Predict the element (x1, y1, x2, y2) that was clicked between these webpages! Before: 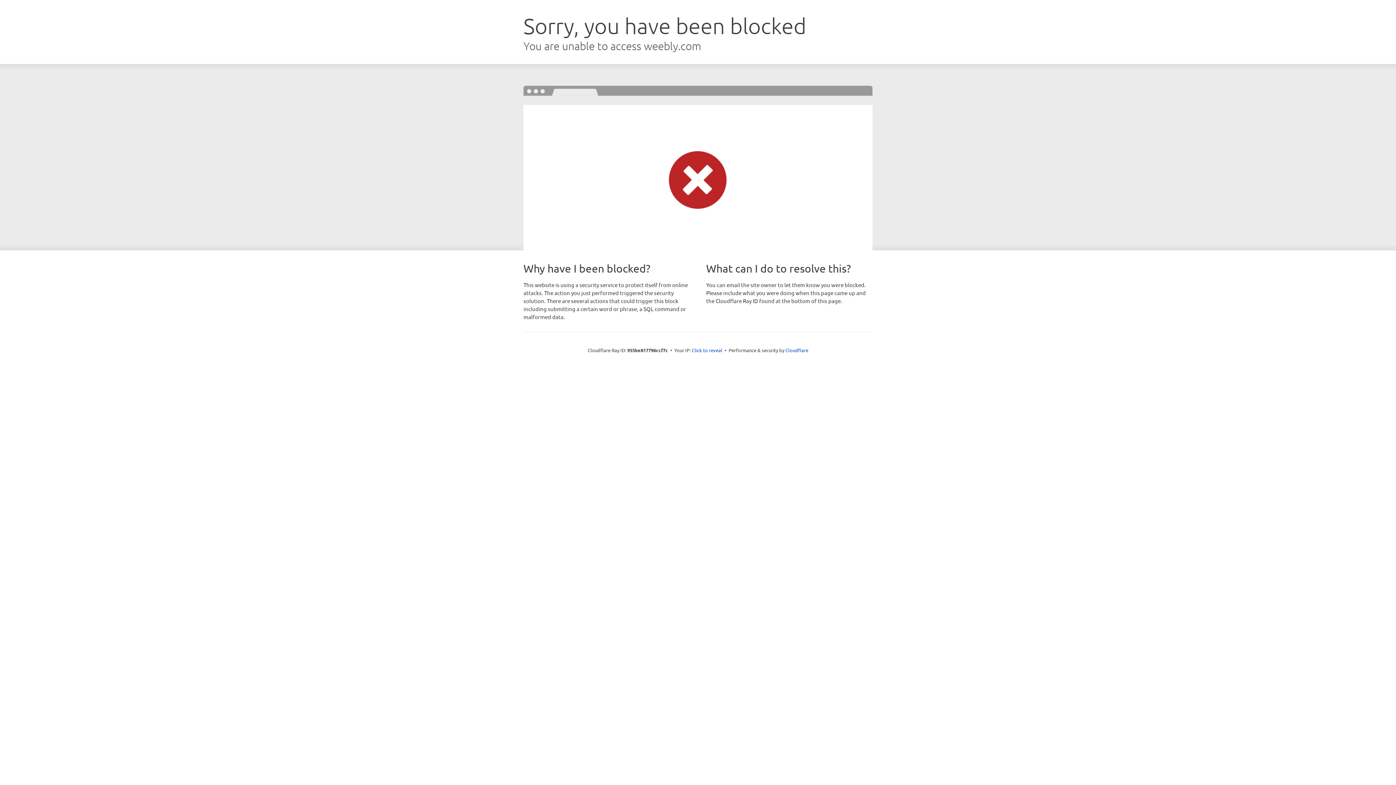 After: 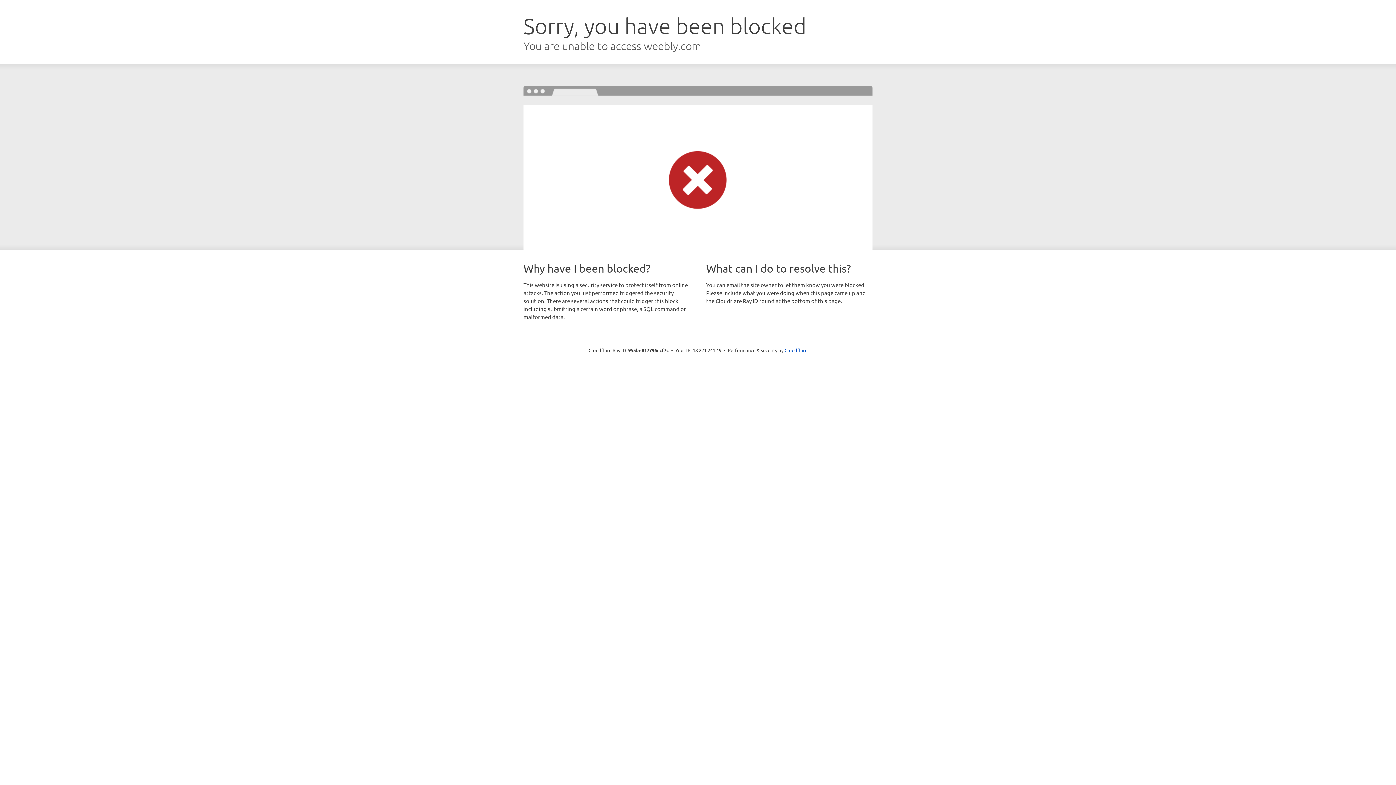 Action: label: Click to reveal bbox: (692, 346, 722, 353)